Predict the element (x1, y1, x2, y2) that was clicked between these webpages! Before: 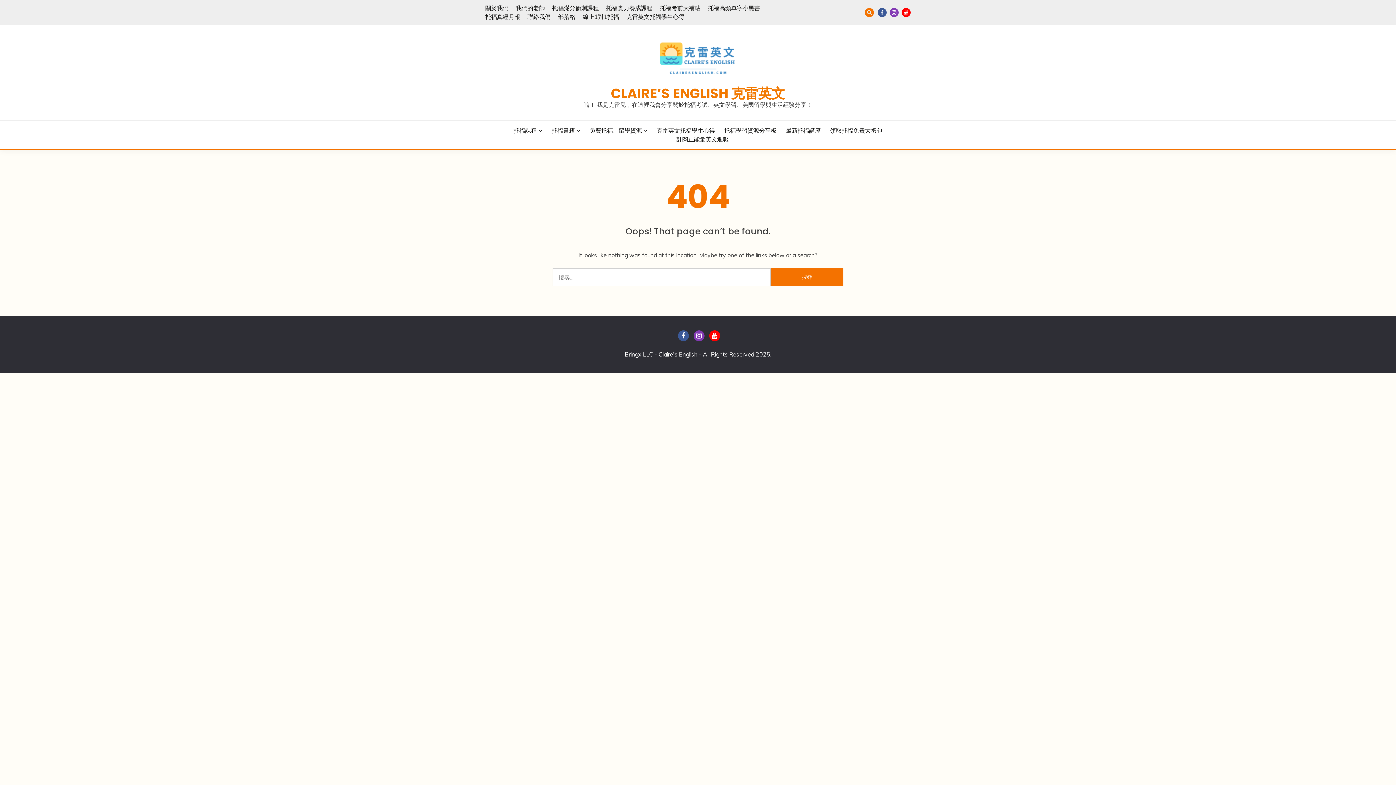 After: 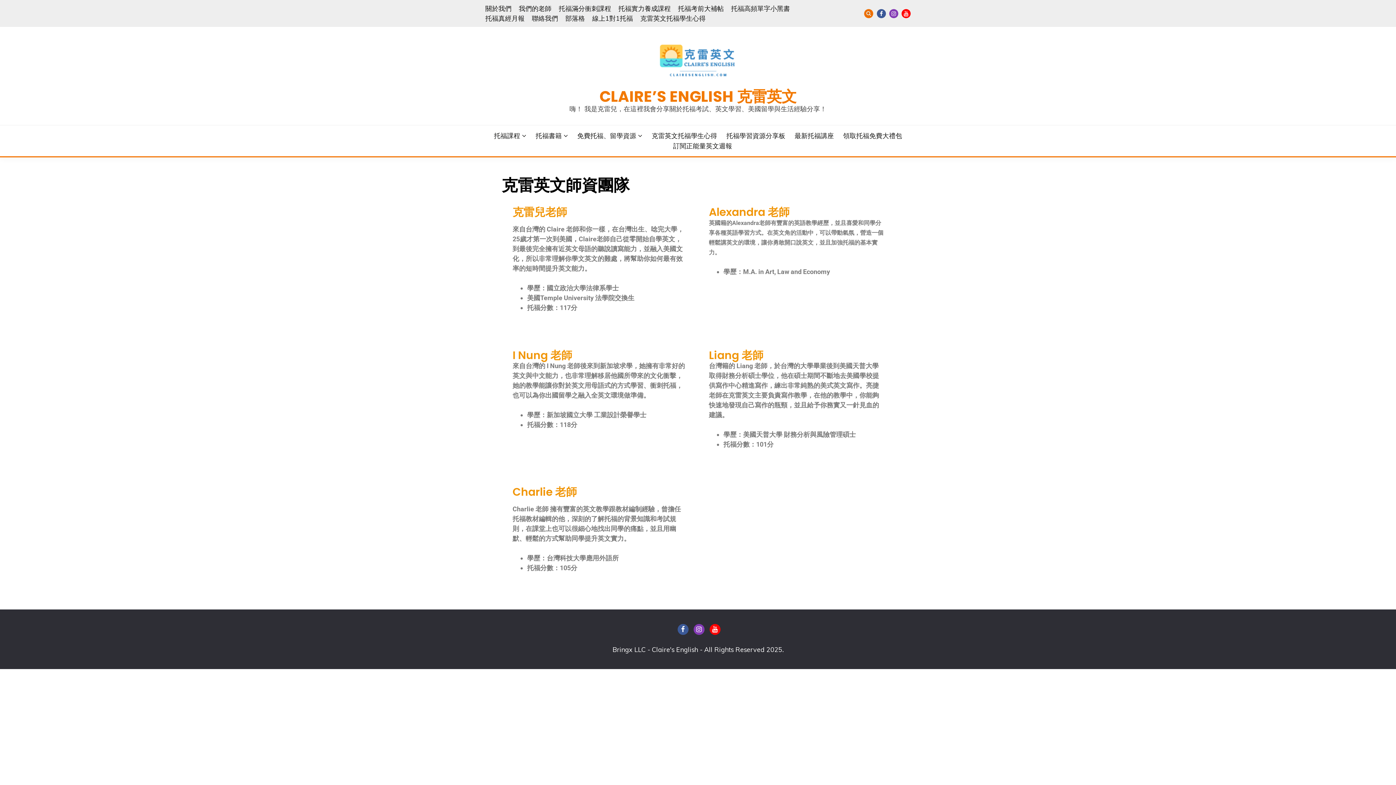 Action: bbox: (516, 4, 545, 11) label: 我們的老師